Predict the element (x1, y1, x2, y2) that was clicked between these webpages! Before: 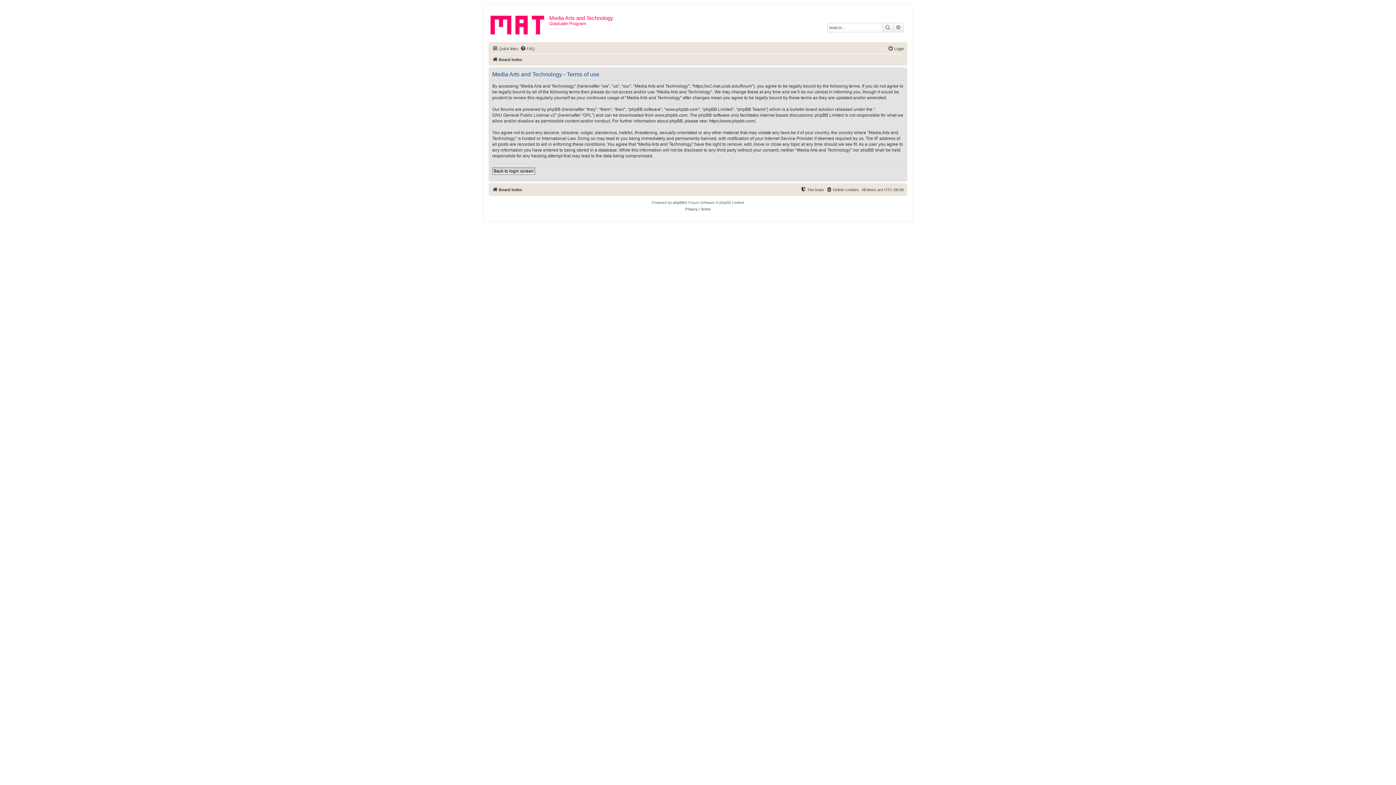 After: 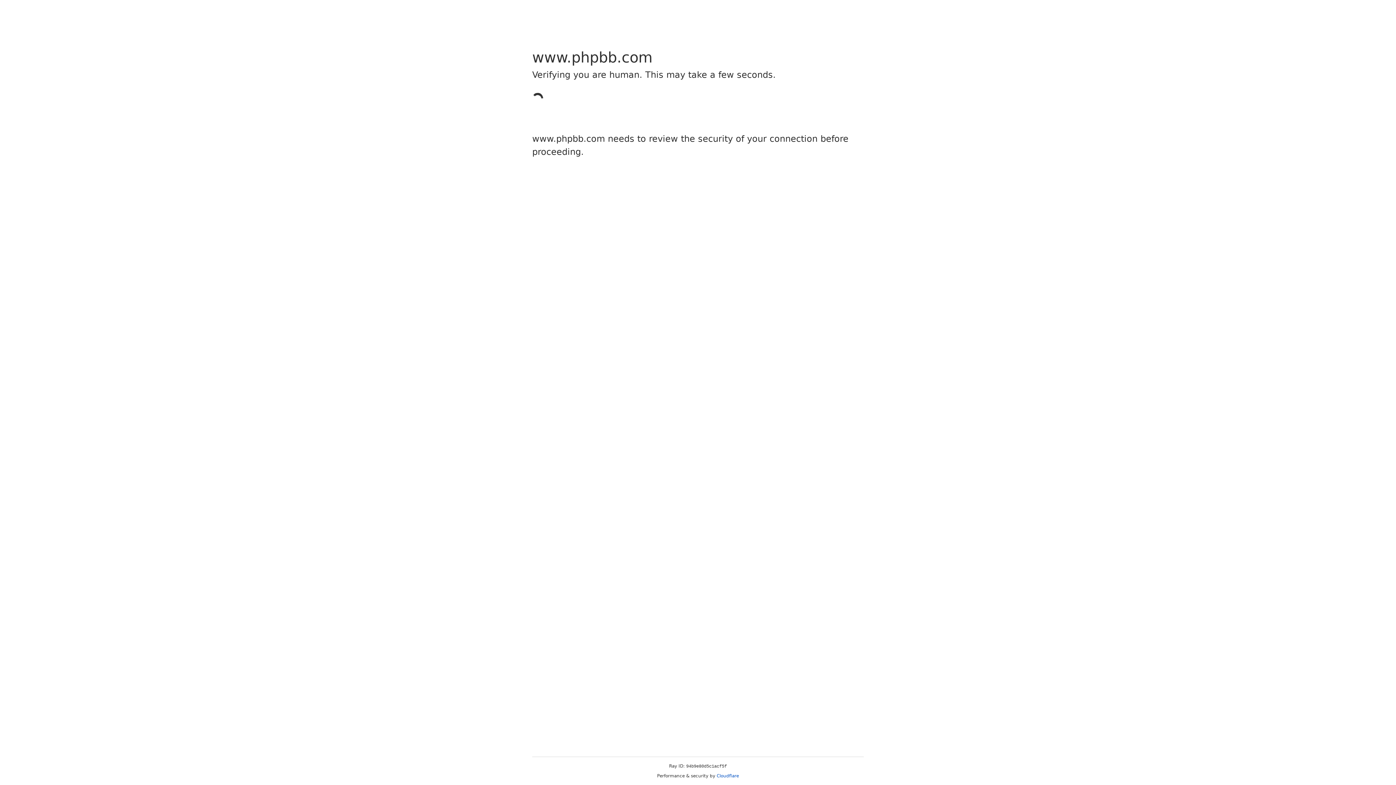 Action: label: phpBB bbox: (673, 199, 684, 206)